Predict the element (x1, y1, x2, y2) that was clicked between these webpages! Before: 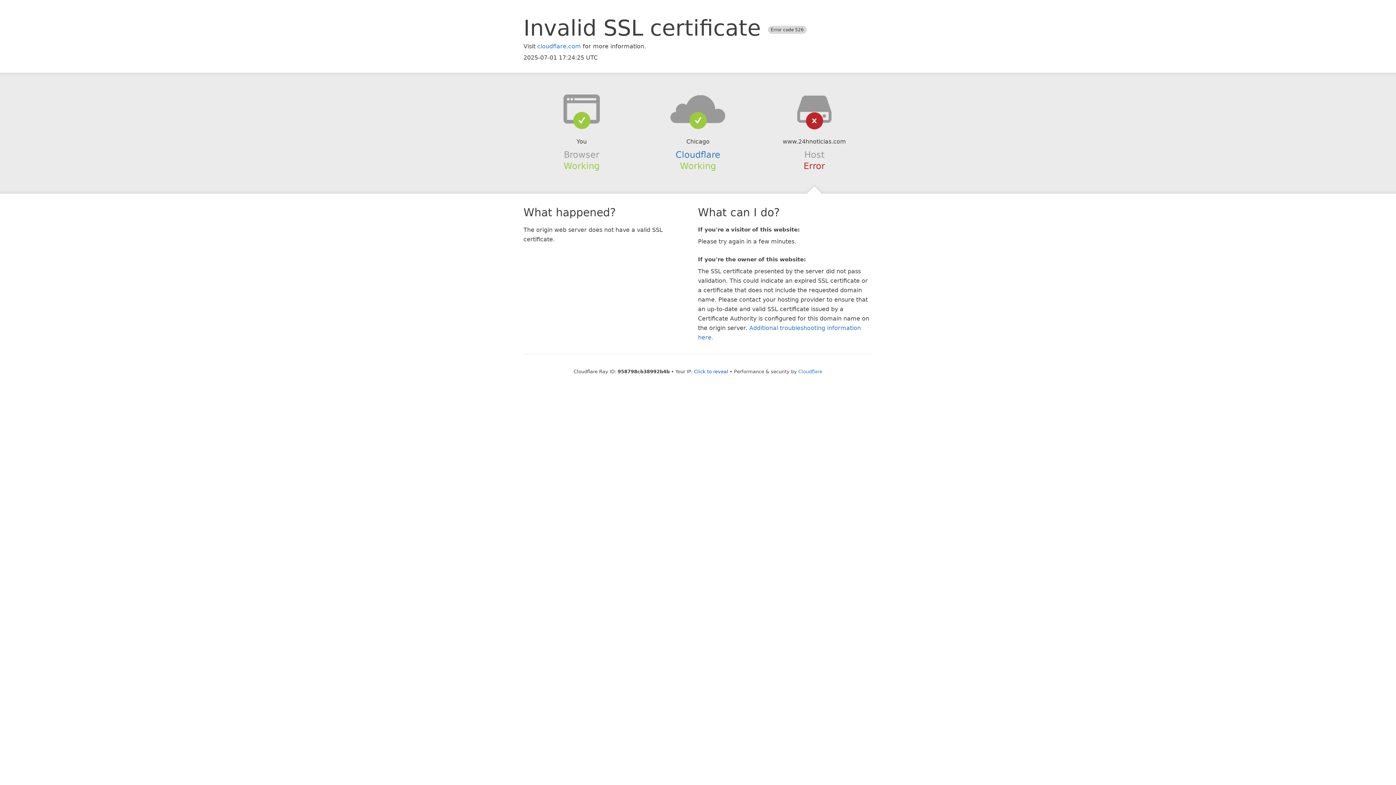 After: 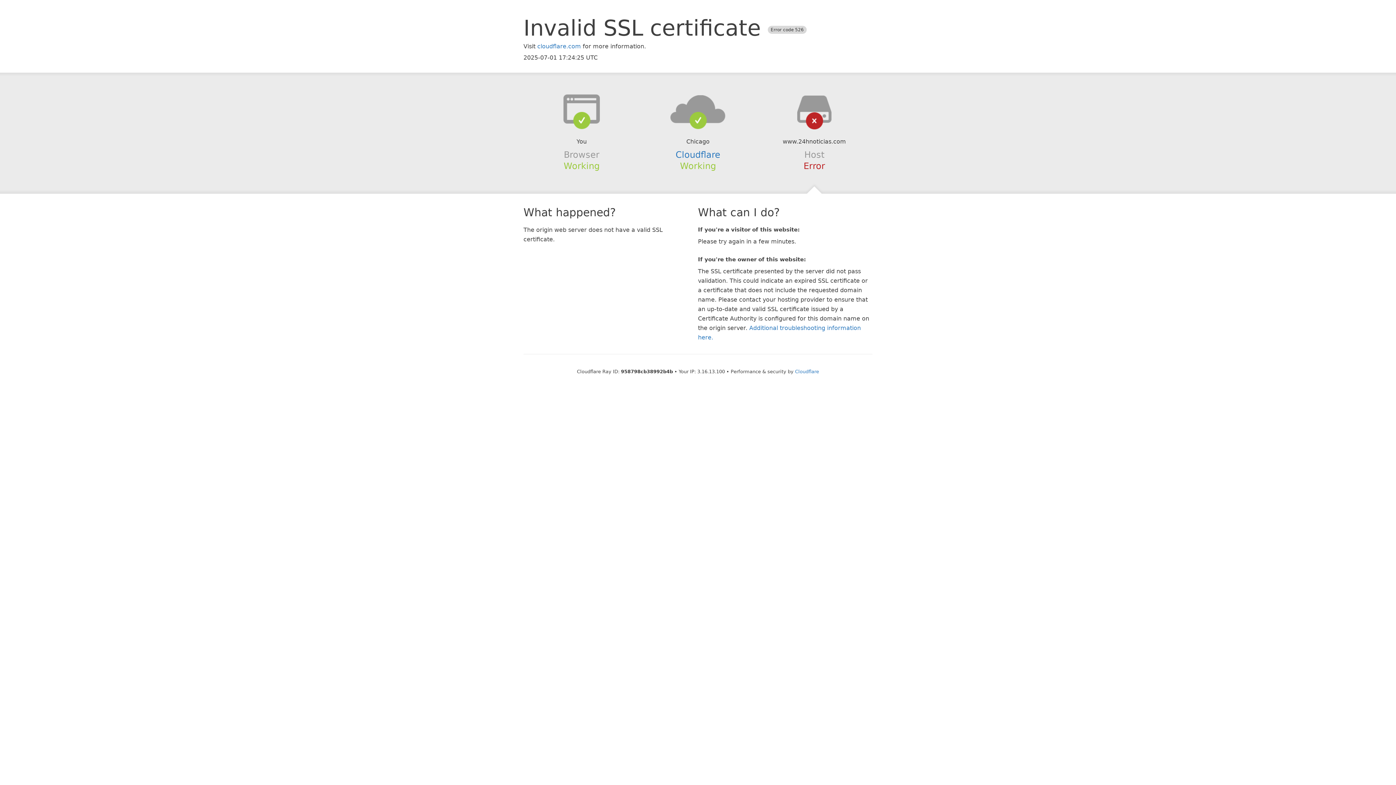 Action: label: Click to reveal bbox: (694, 368, 728, 374)